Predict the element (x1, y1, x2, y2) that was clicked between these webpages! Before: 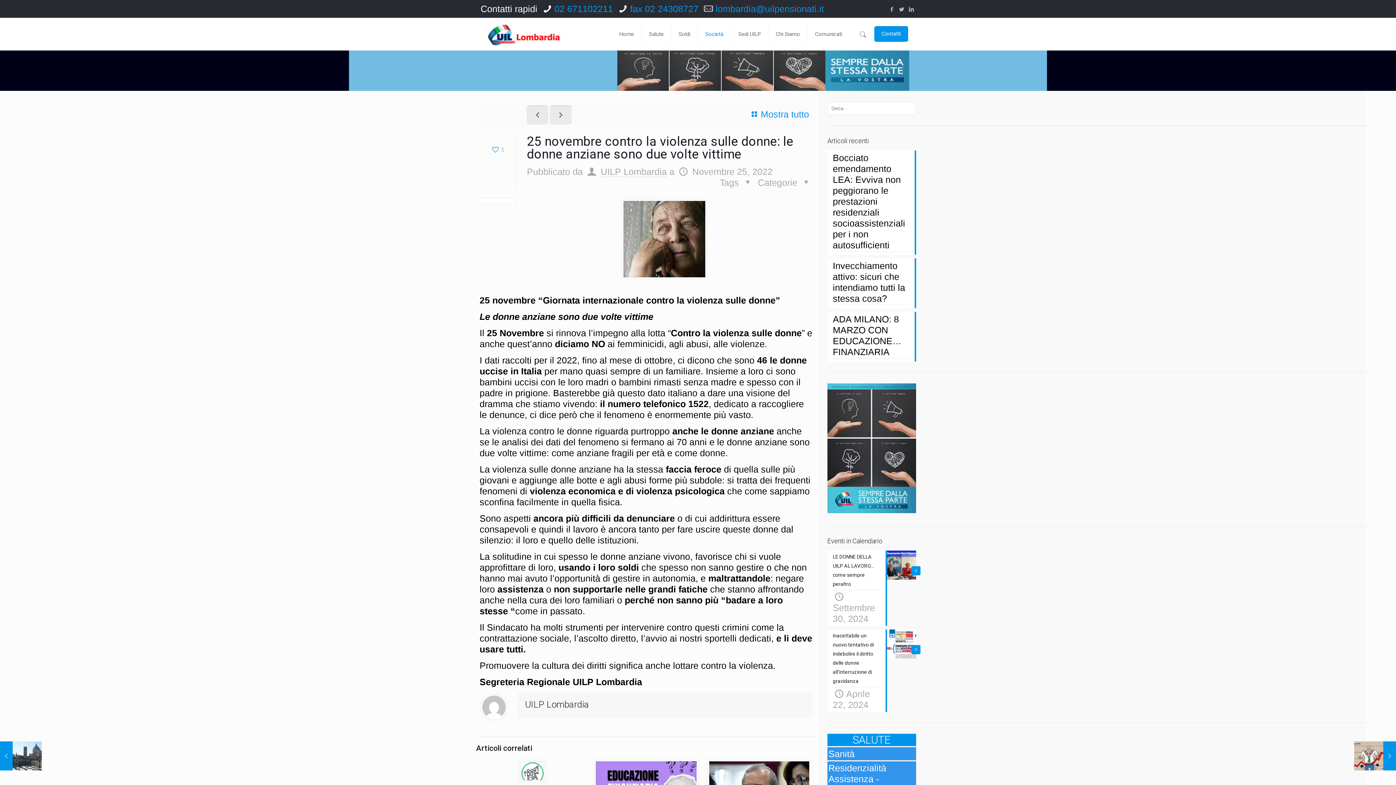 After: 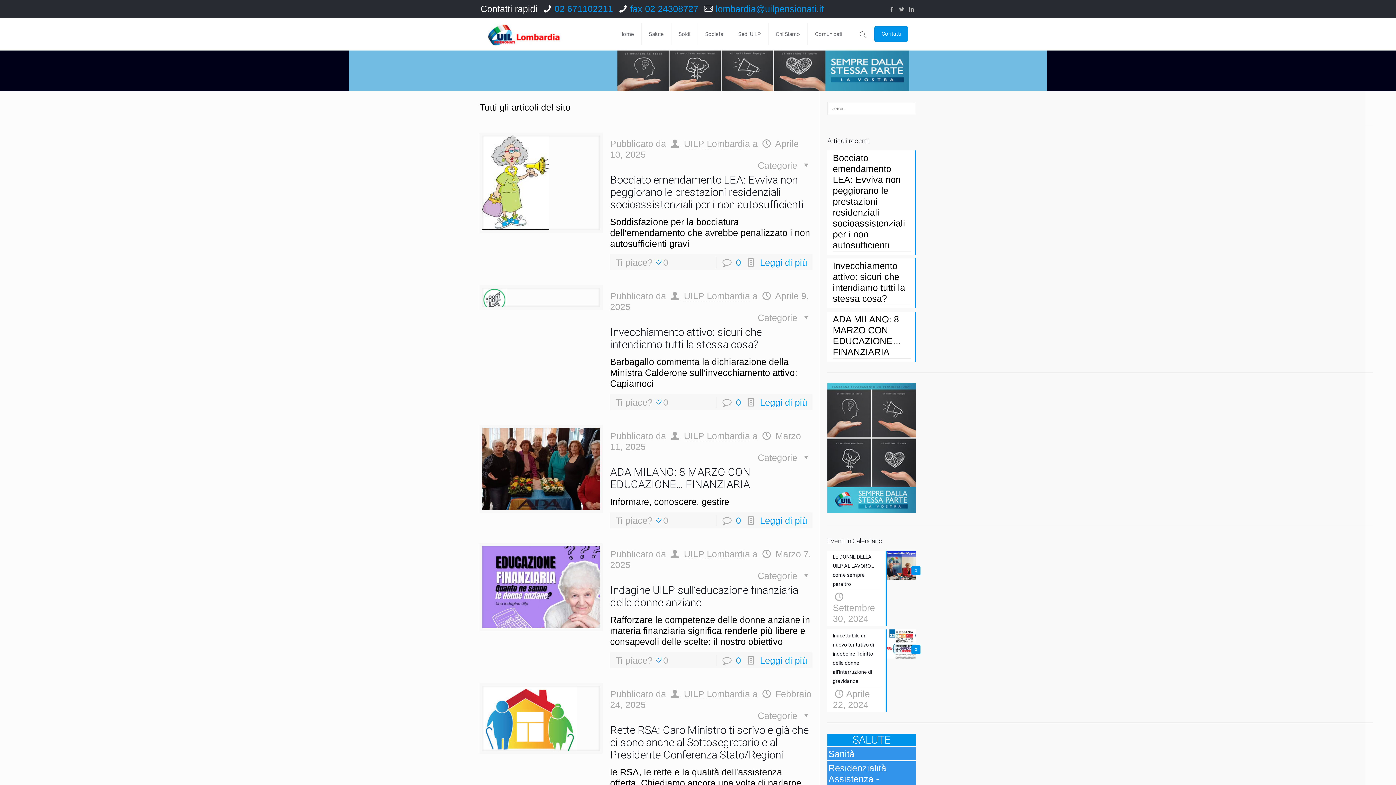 Action: label: Mostra tutto bbox: (748, 105, 809, 123)